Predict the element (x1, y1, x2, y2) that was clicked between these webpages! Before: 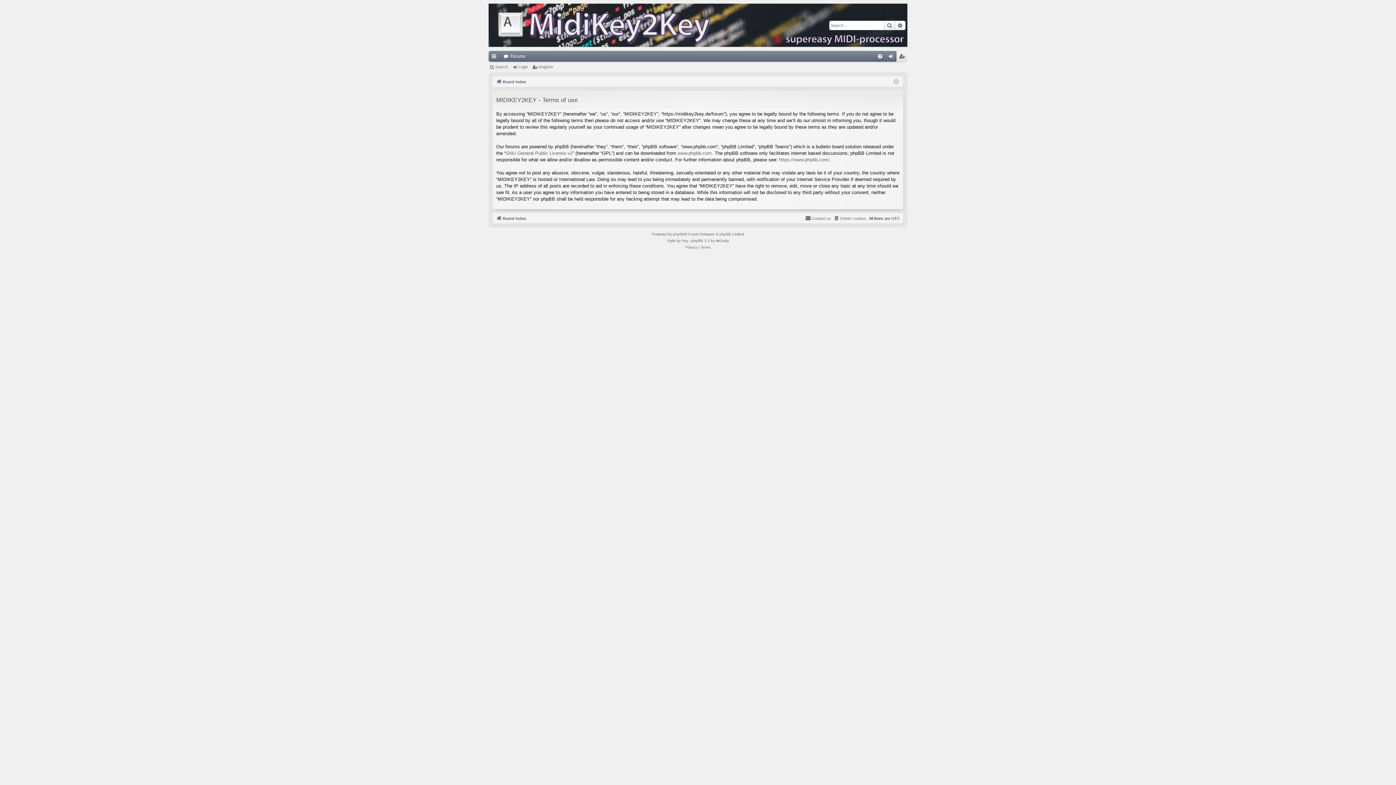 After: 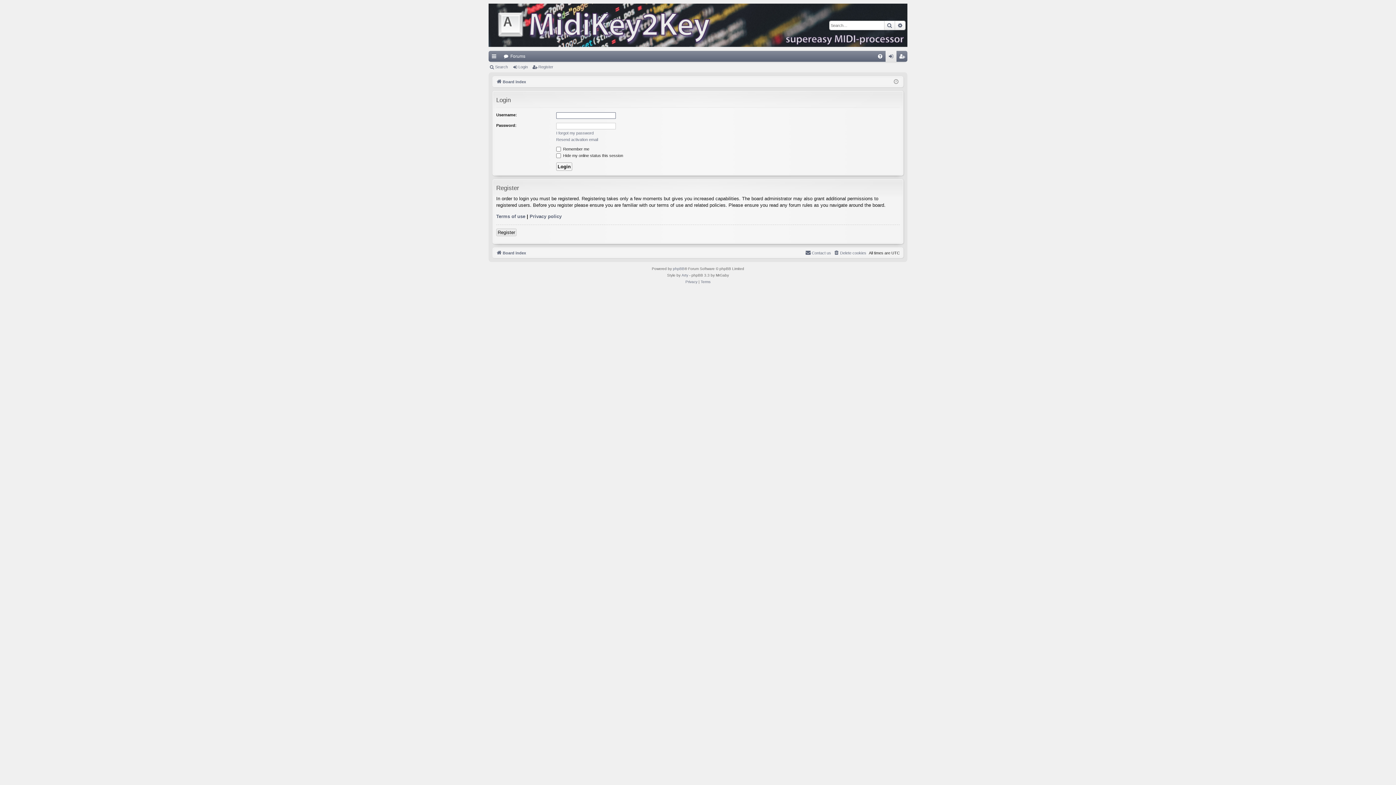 Action: label: Login bbox: (885, 50, 896, 61)